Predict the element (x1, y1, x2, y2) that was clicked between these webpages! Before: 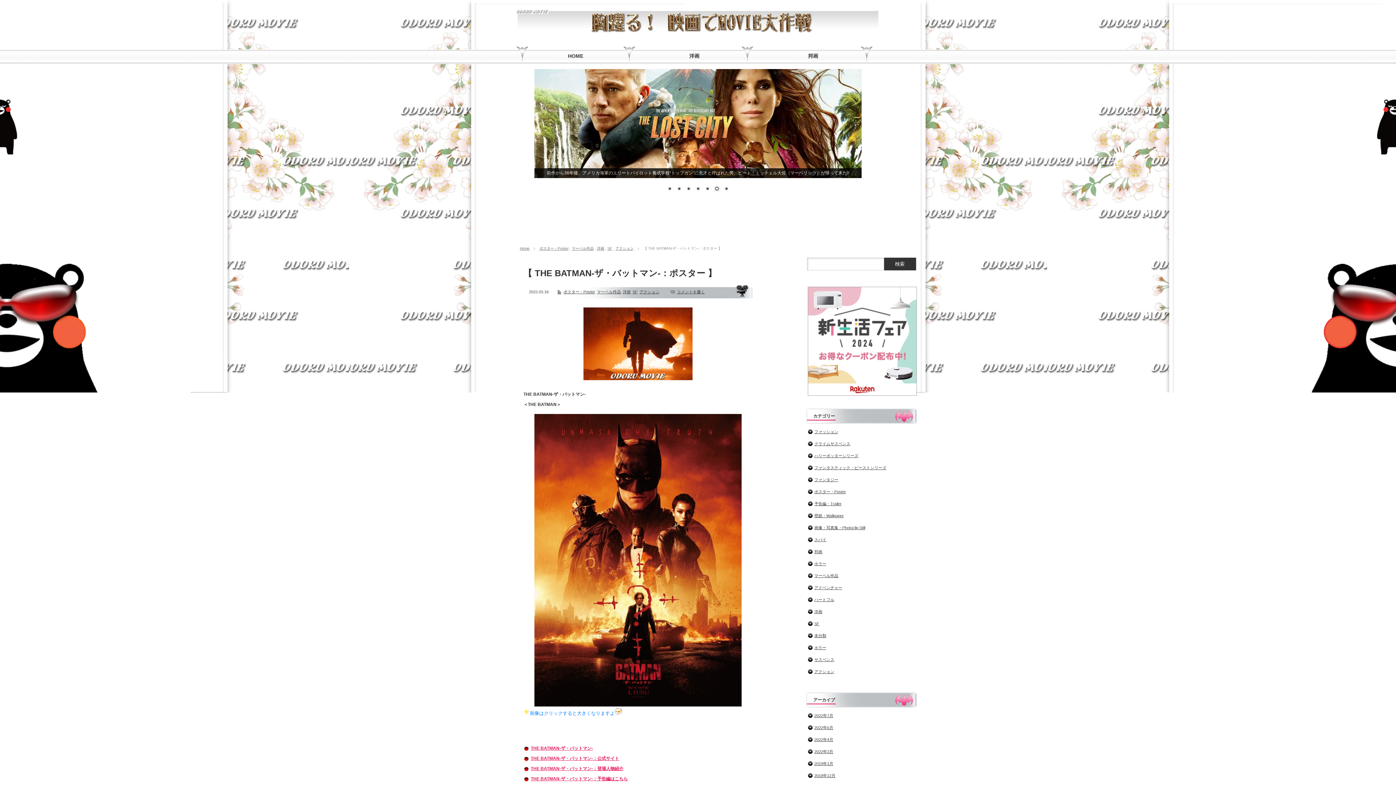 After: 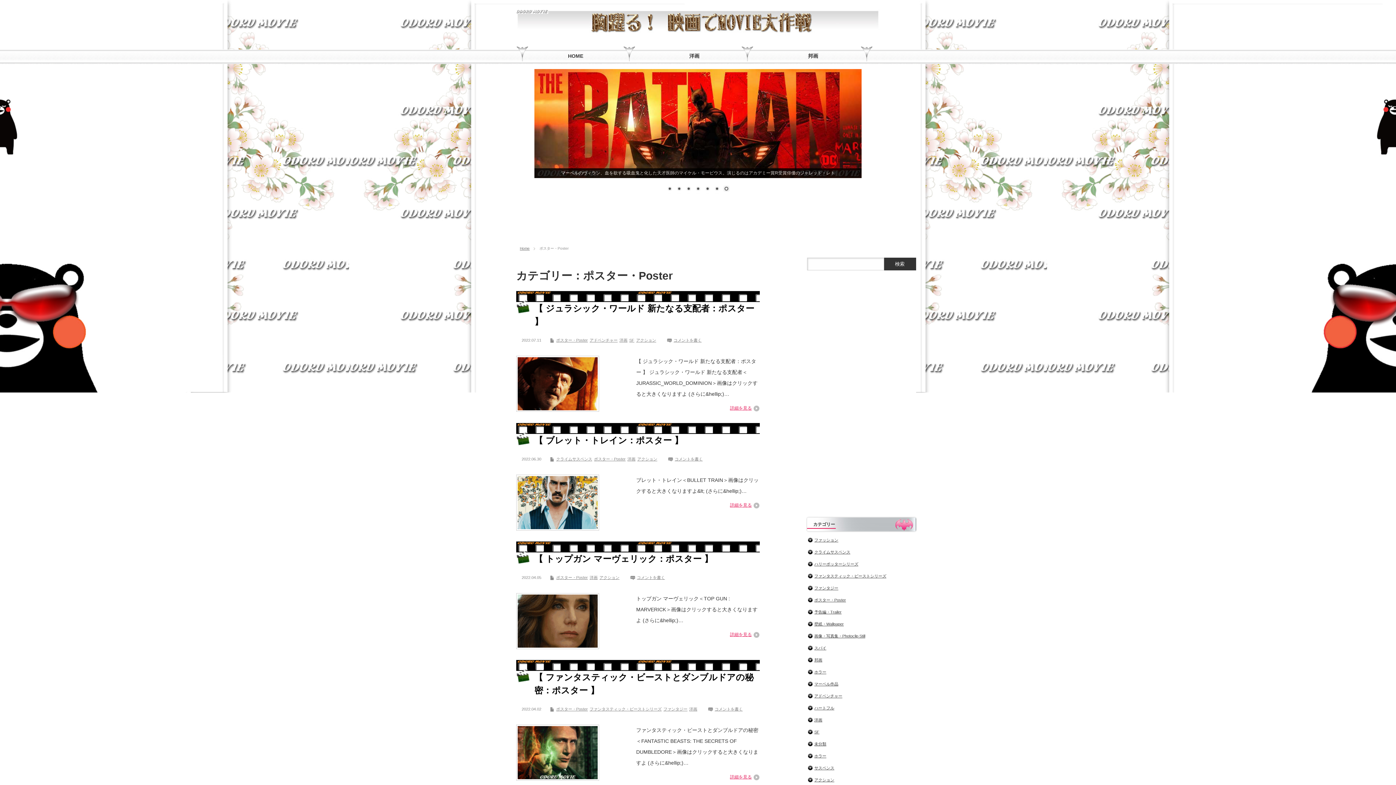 Action: label: ポスター・Poster bbox: (539, 246, 568, 250)